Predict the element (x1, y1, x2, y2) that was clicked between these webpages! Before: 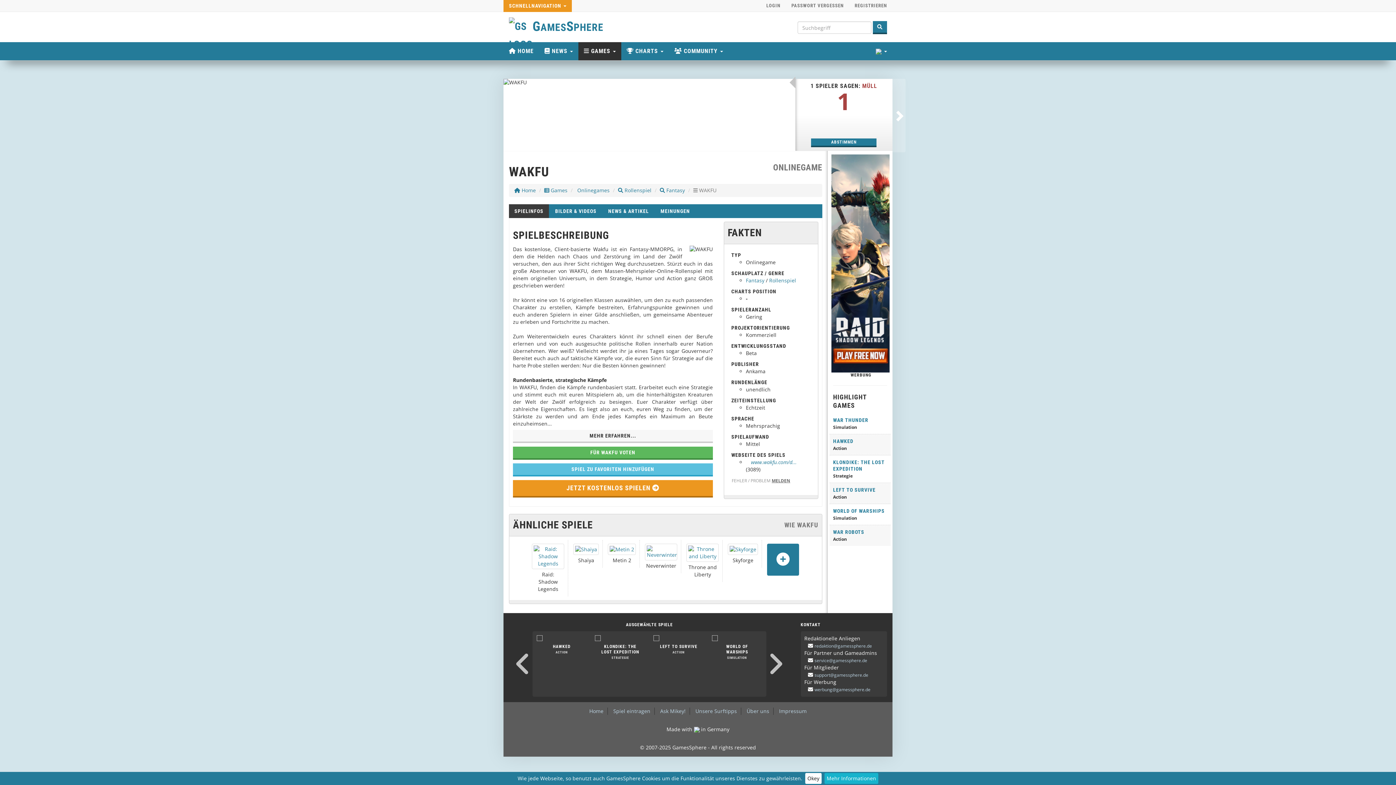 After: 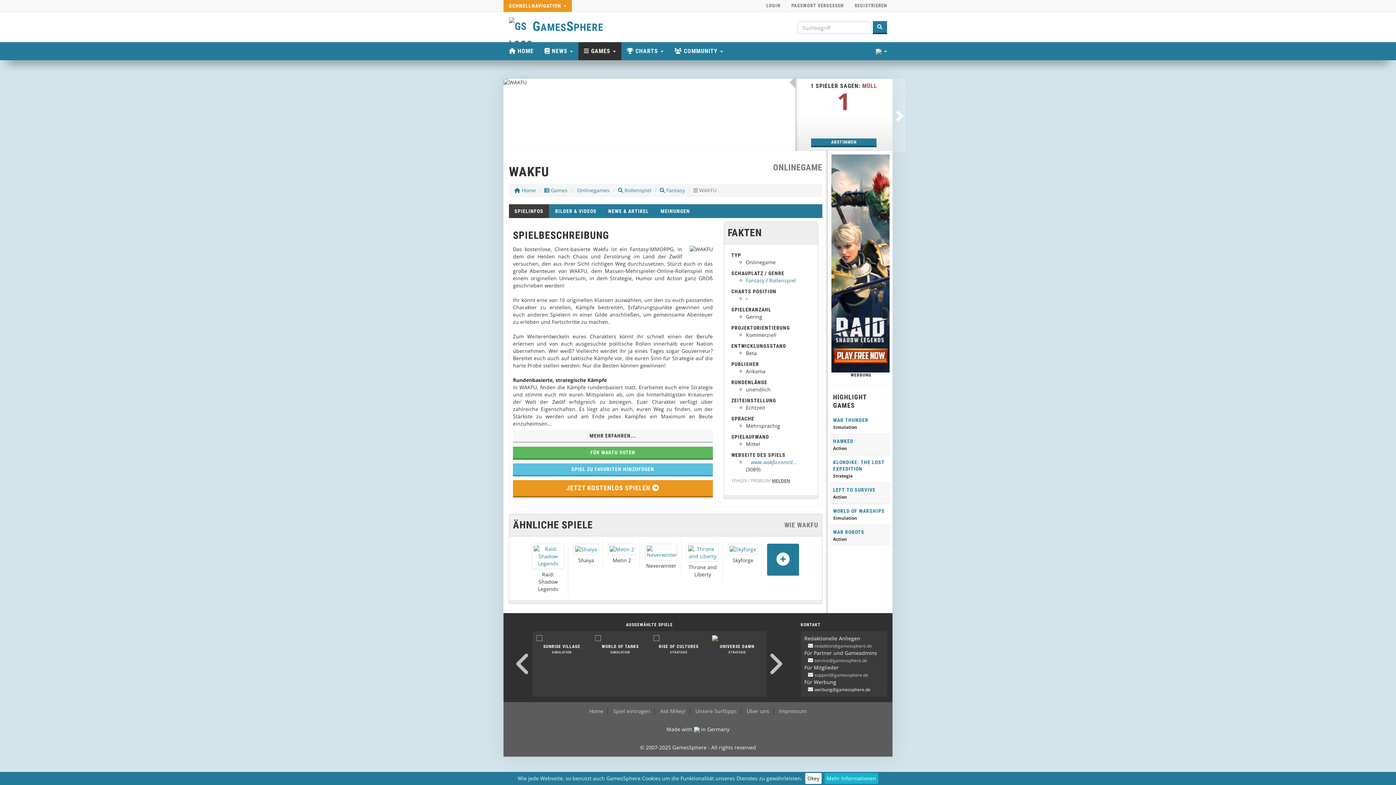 Action: bbox: (814, 686, 870, 692) label: werbung@gamessphere.de